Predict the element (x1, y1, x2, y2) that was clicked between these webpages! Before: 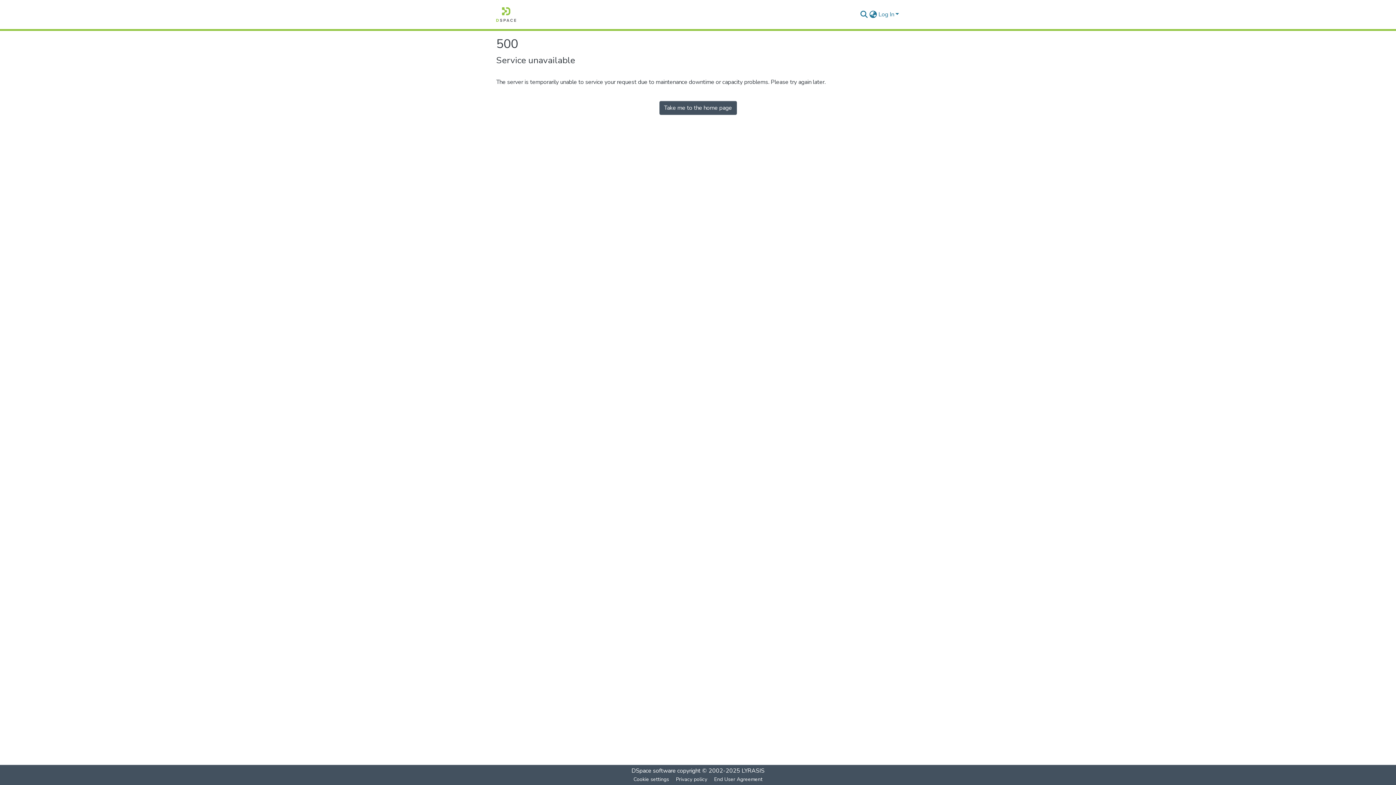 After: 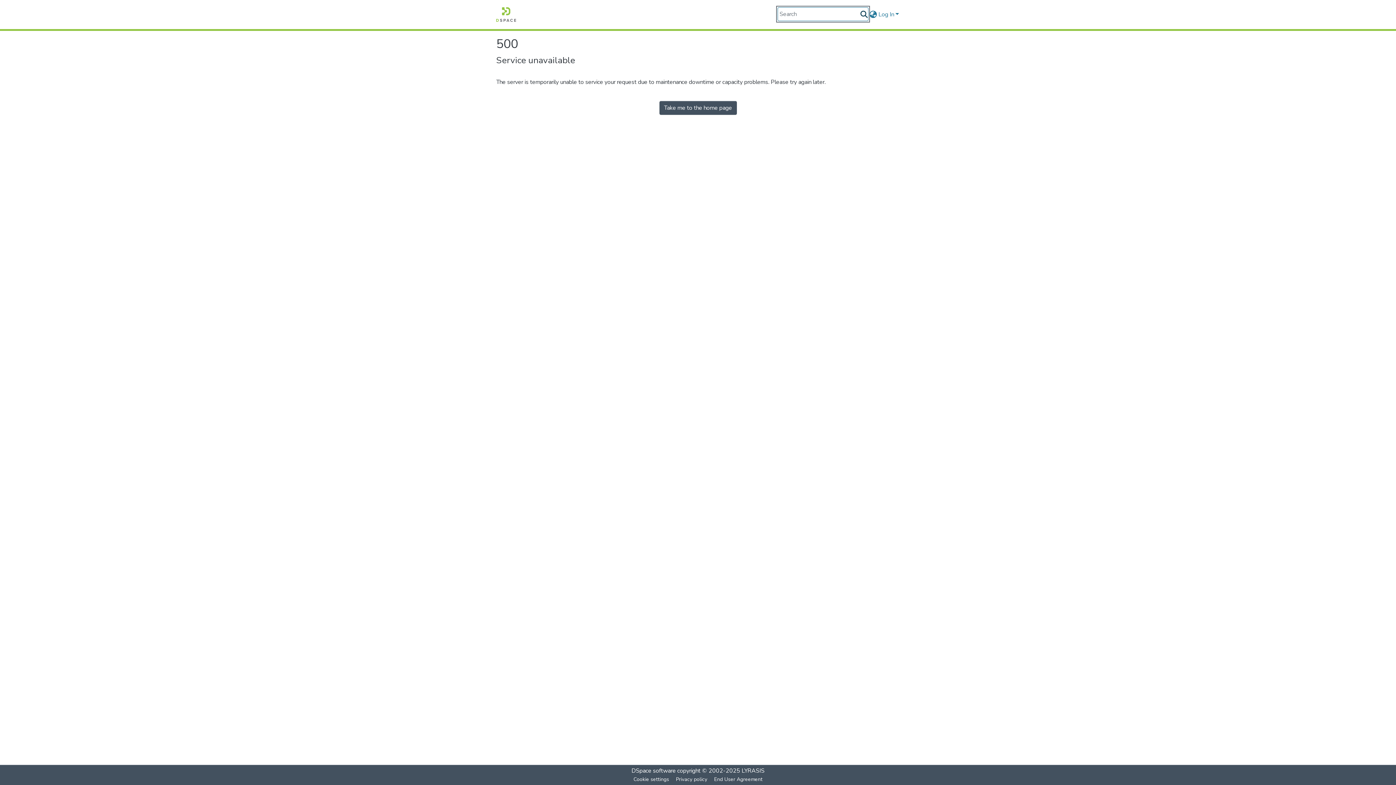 Action: bbox: (859, 10, 868, 18) label: Submit search